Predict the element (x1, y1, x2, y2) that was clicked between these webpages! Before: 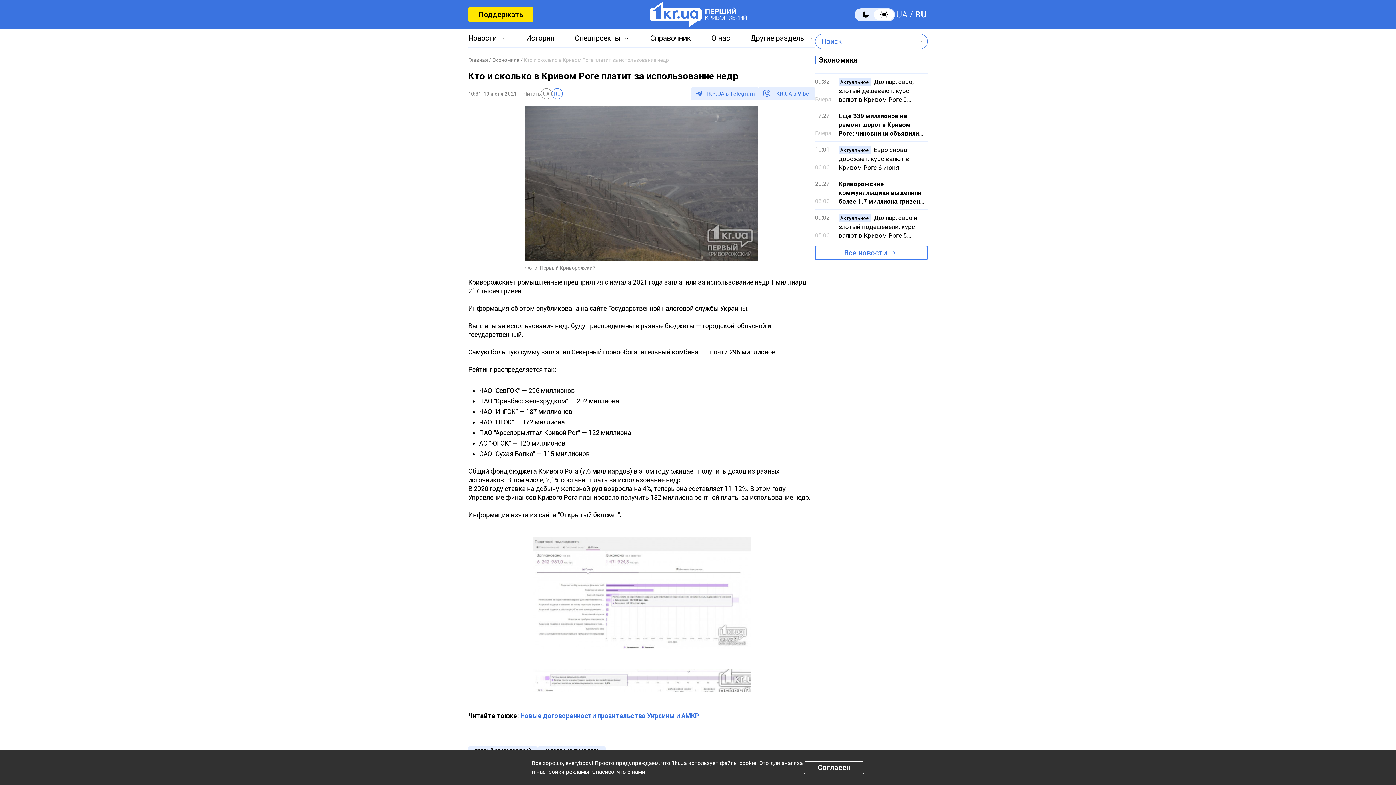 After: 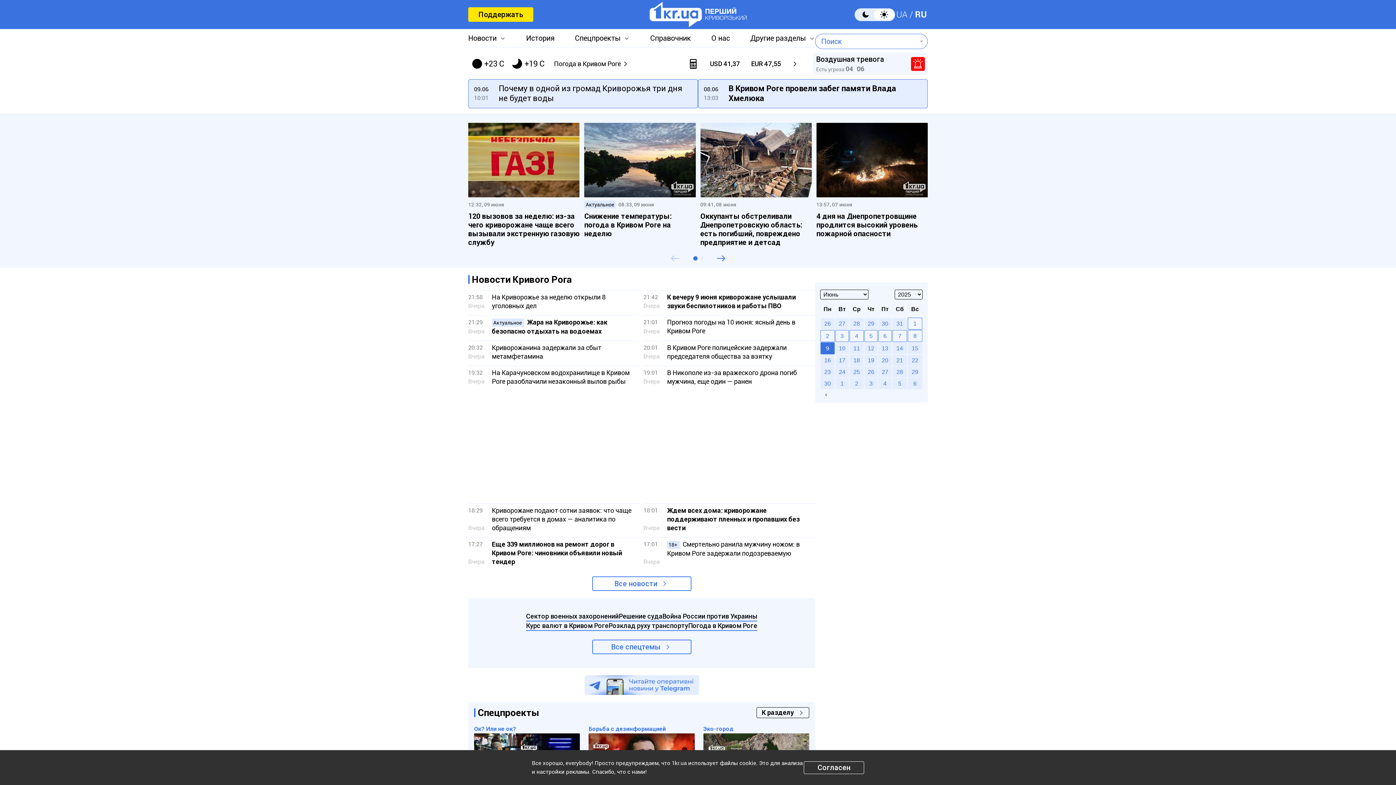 Action: bbox: (468, 55, 488, 64) label: Главная